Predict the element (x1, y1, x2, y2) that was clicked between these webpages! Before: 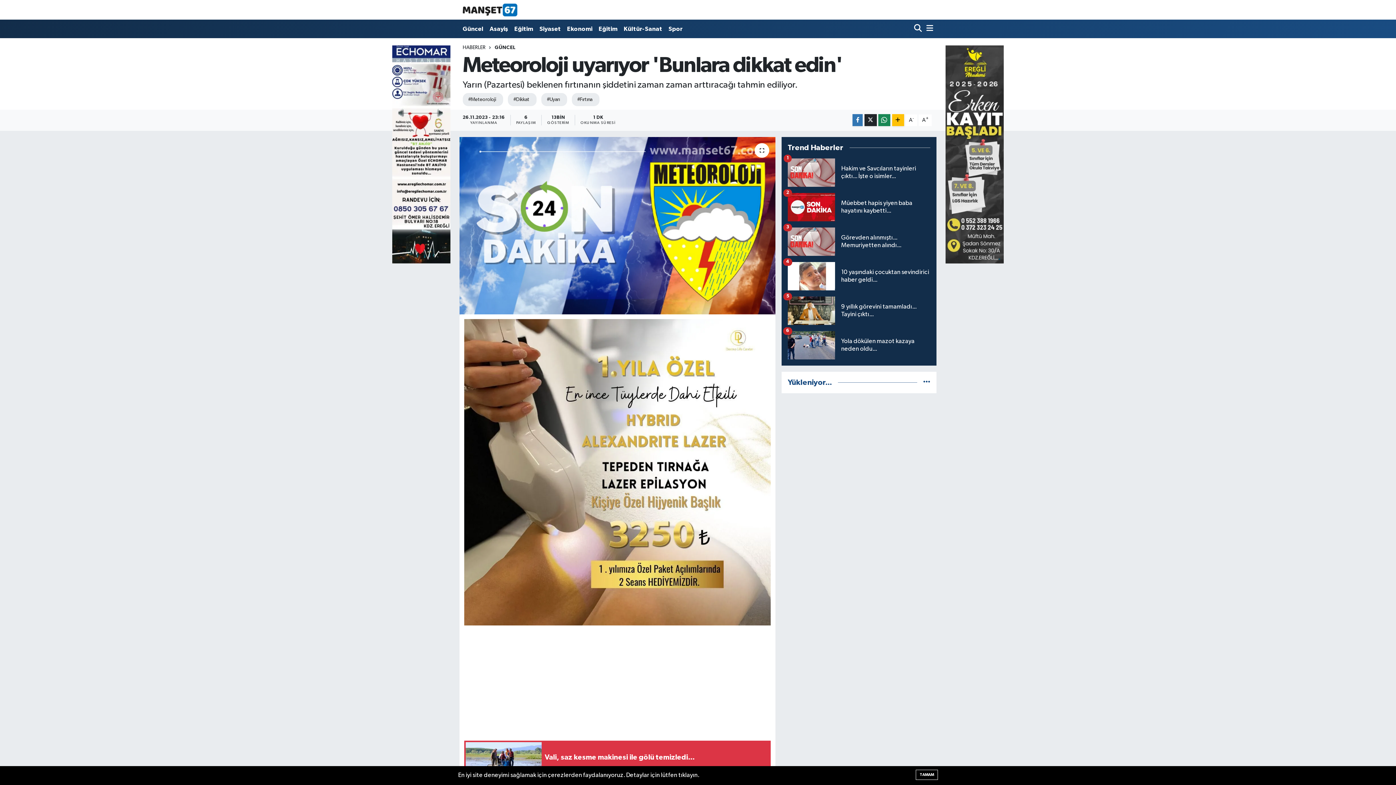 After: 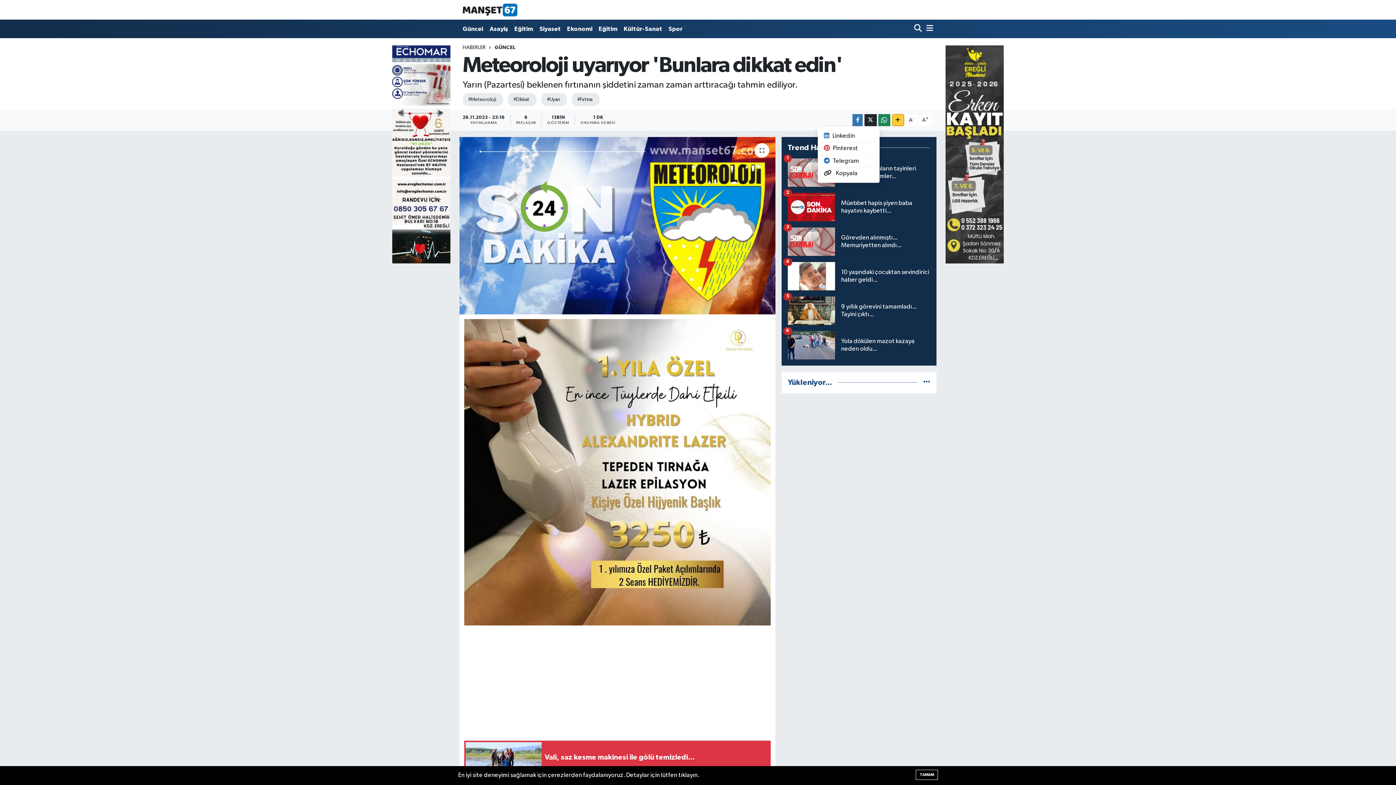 Action: bbox: (892, 114, 904, 126)